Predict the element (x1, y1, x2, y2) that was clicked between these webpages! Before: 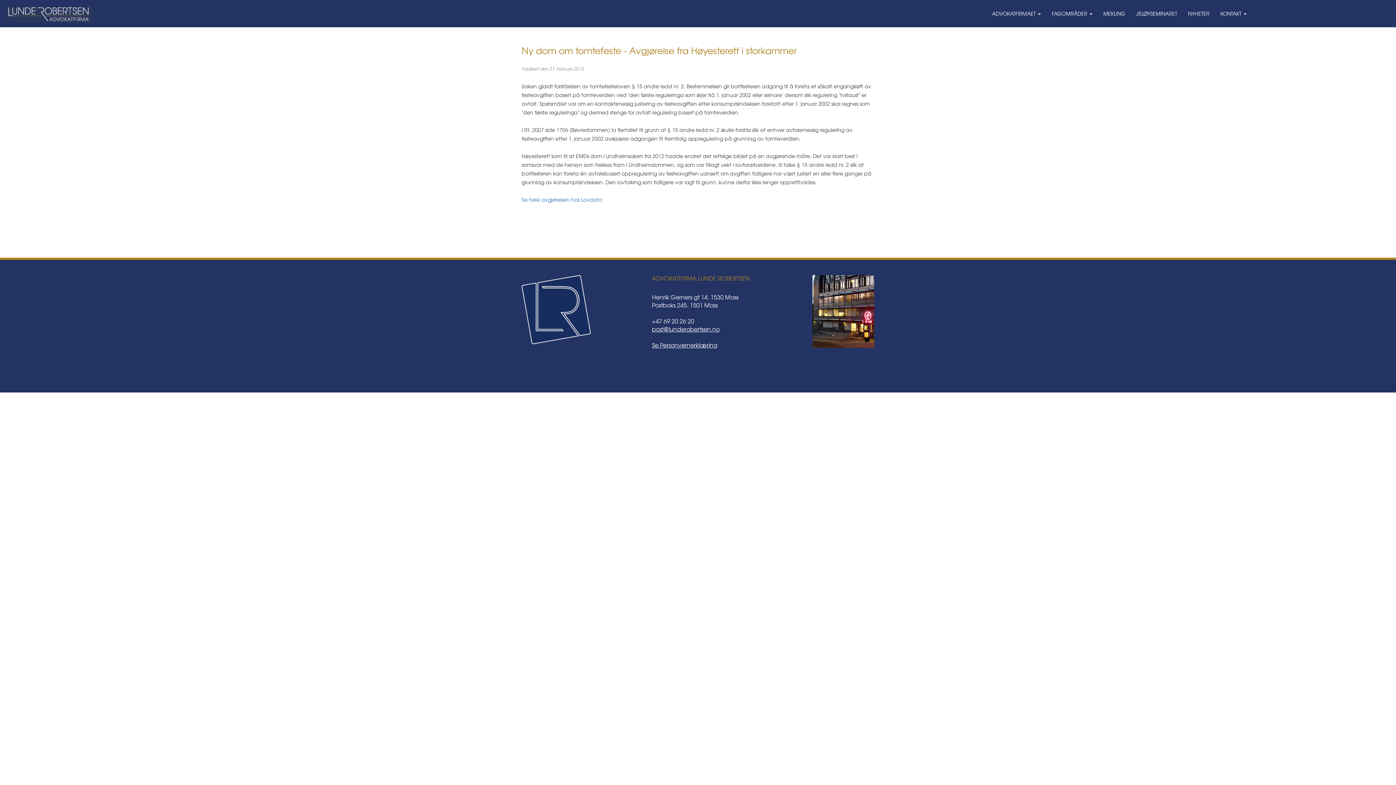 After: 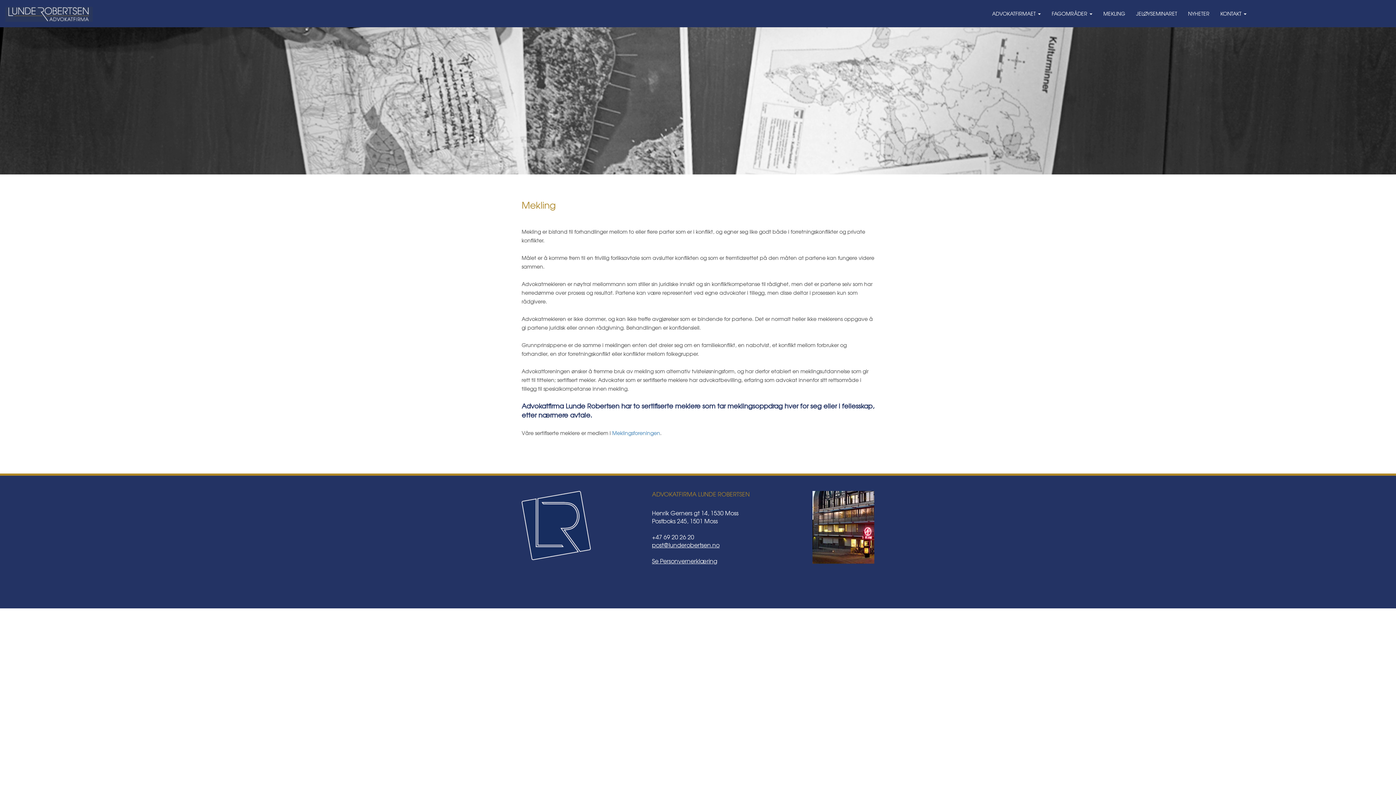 Action: bbox: (1098, 0, 1130, 27) label: MEKLING